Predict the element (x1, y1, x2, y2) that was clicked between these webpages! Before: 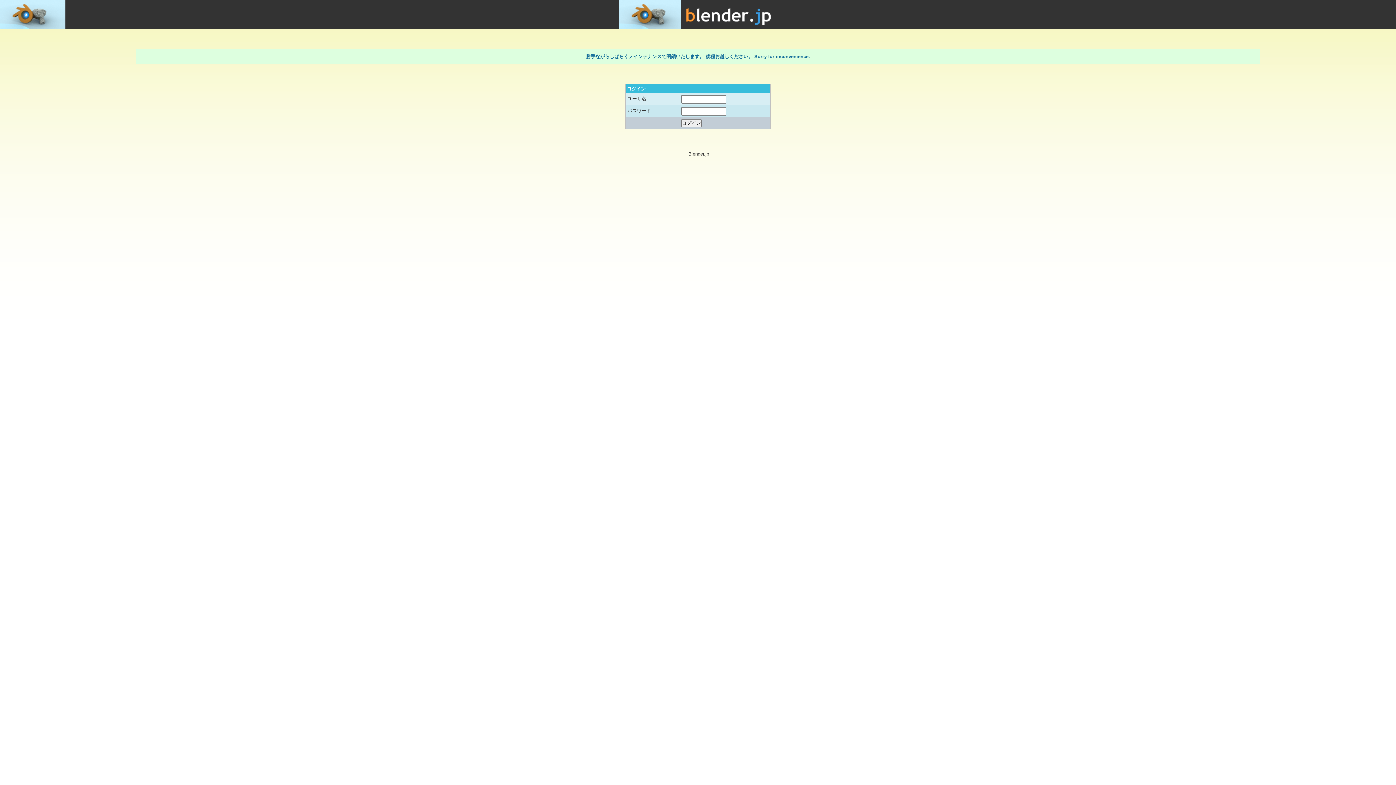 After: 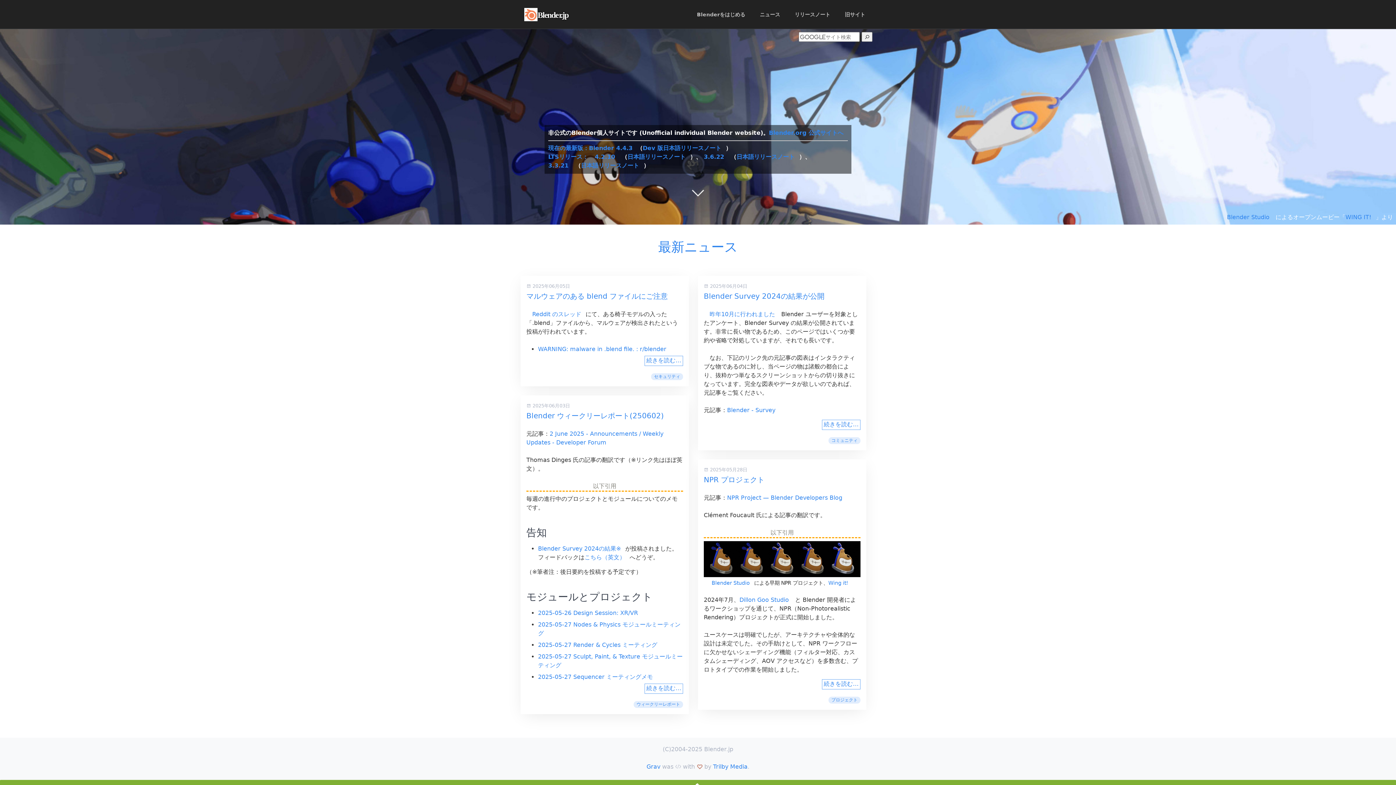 Action: bbox: (619, 0, 777, 6)